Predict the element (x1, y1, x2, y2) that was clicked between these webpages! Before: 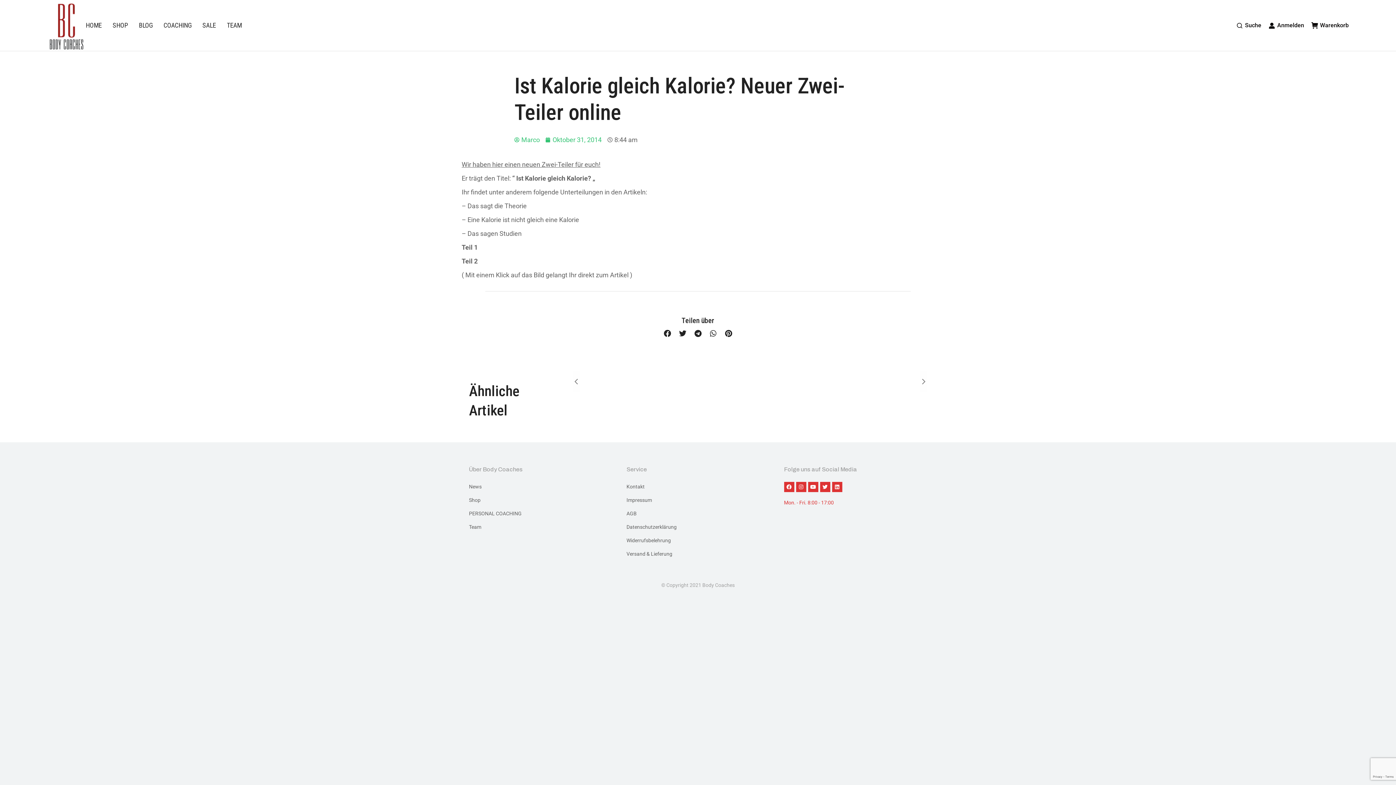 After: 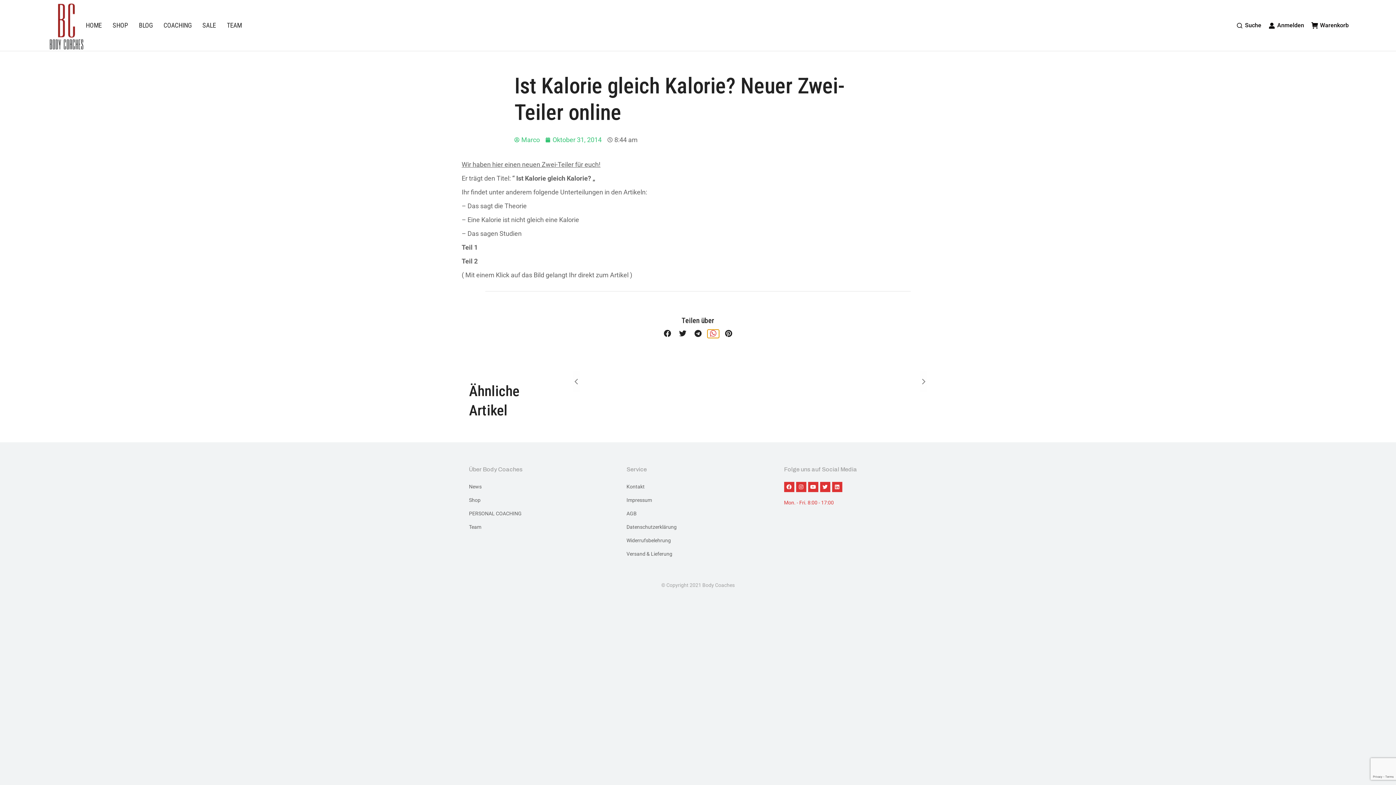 Action: bbox: (707, 329, 719, 338) label: Share on whatsapp